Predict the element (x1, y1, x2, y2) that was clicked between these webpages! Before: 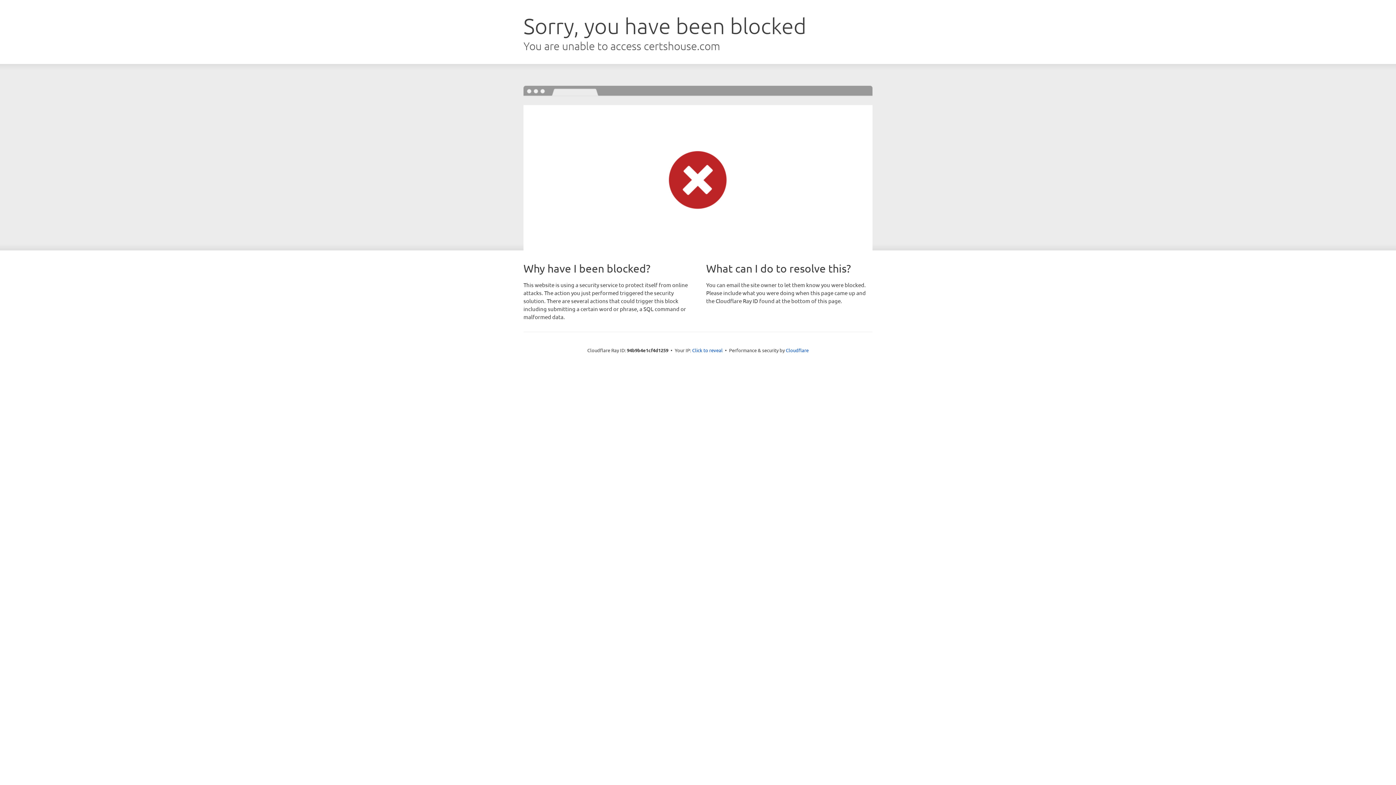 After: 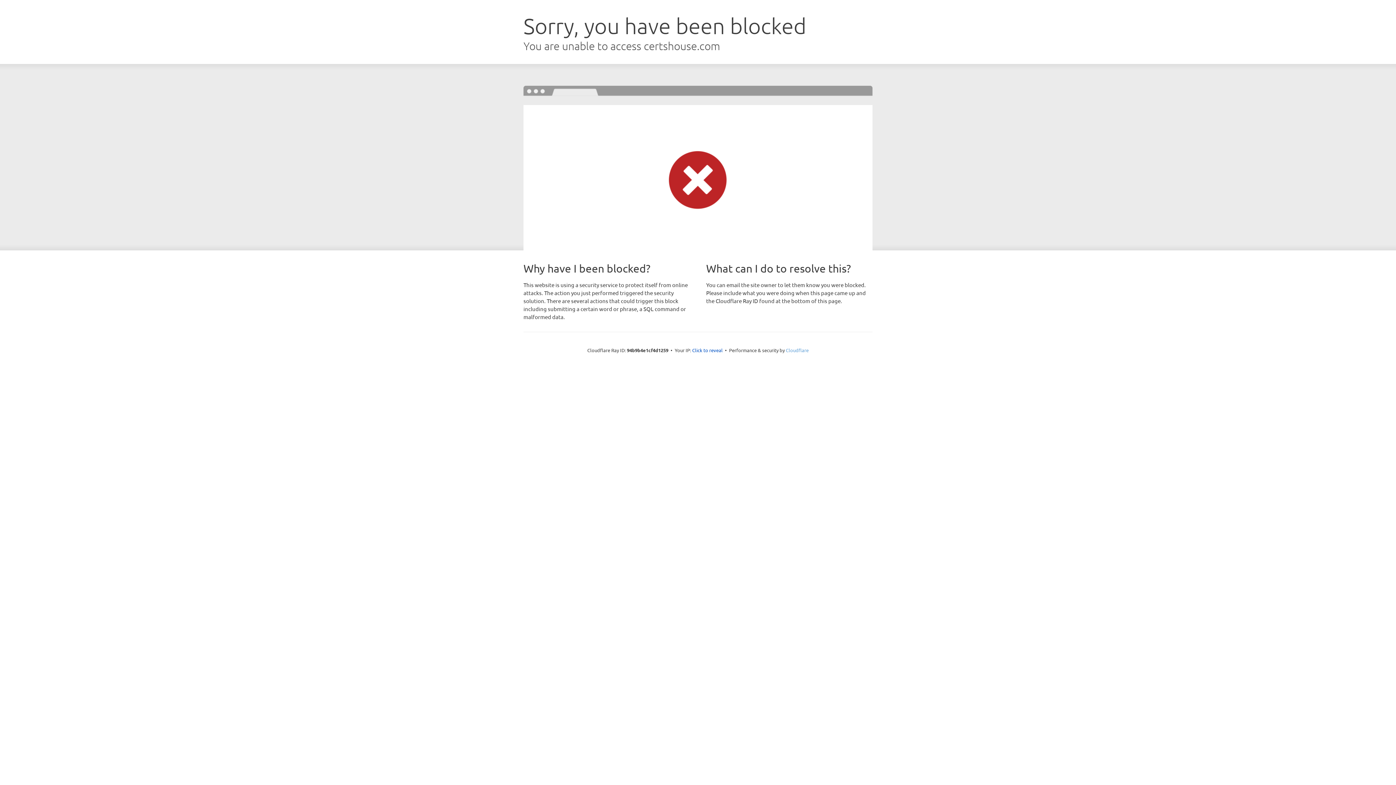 Action: bbox: (786, 347, 808, 353) label: Cloudflare